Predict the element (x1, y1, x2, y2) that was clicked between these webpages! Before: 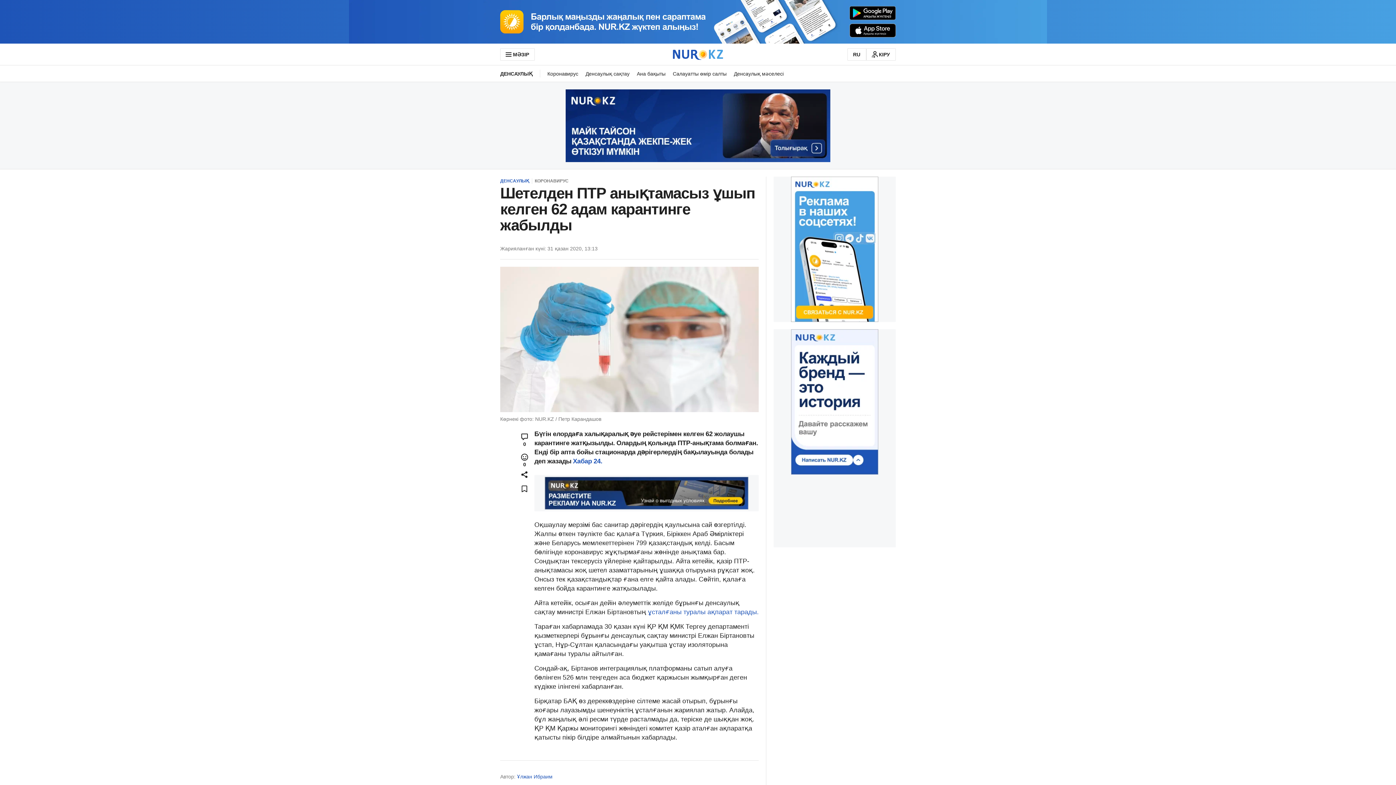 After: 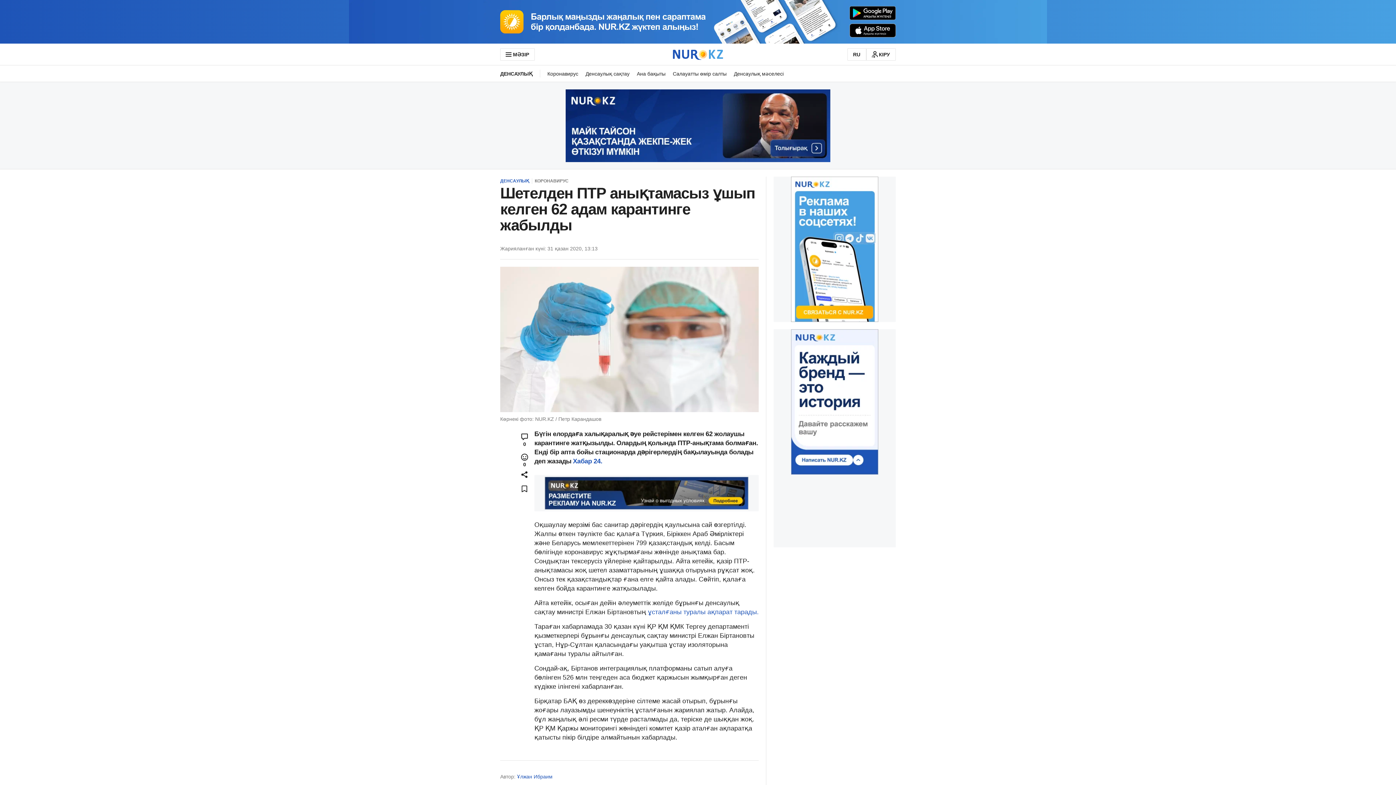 Action: bbox: (773, 176, 896, 322)